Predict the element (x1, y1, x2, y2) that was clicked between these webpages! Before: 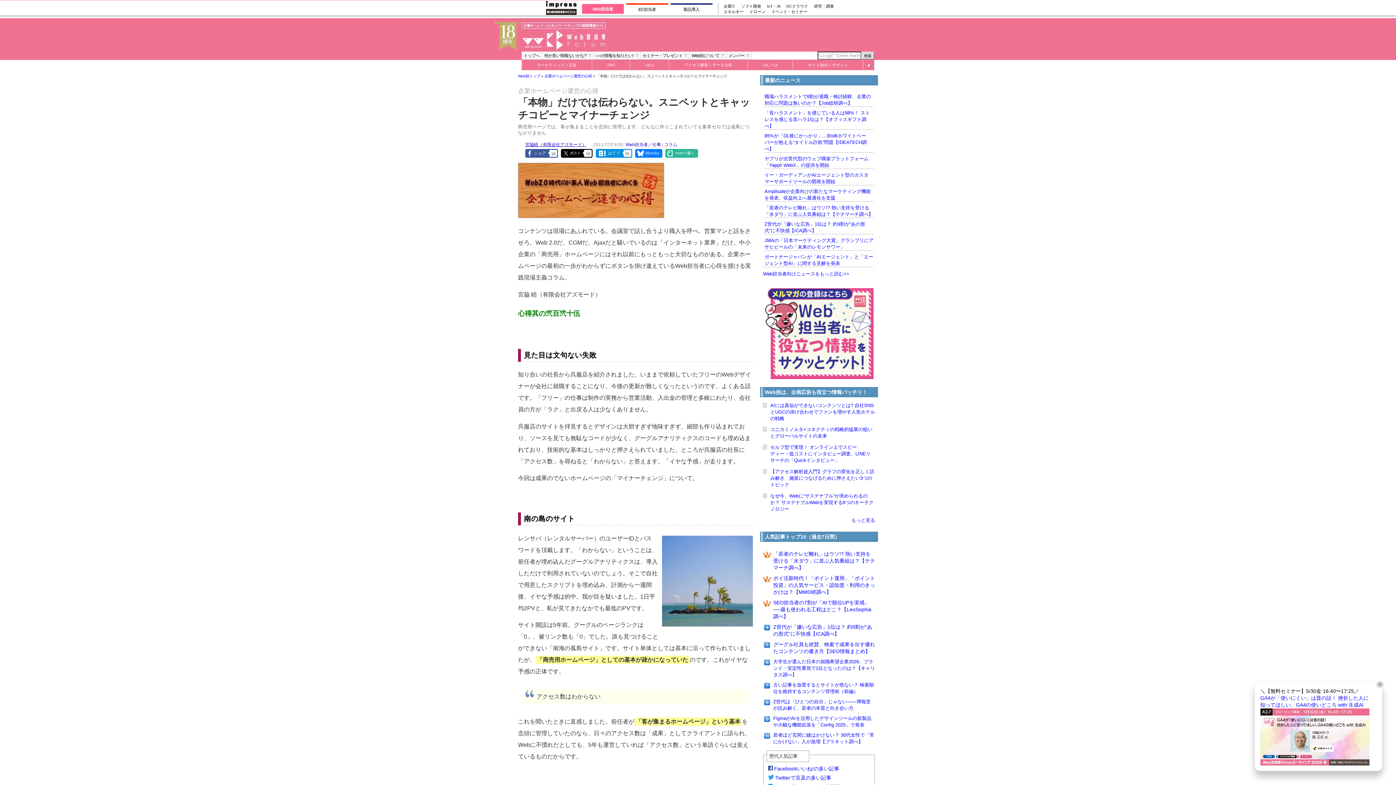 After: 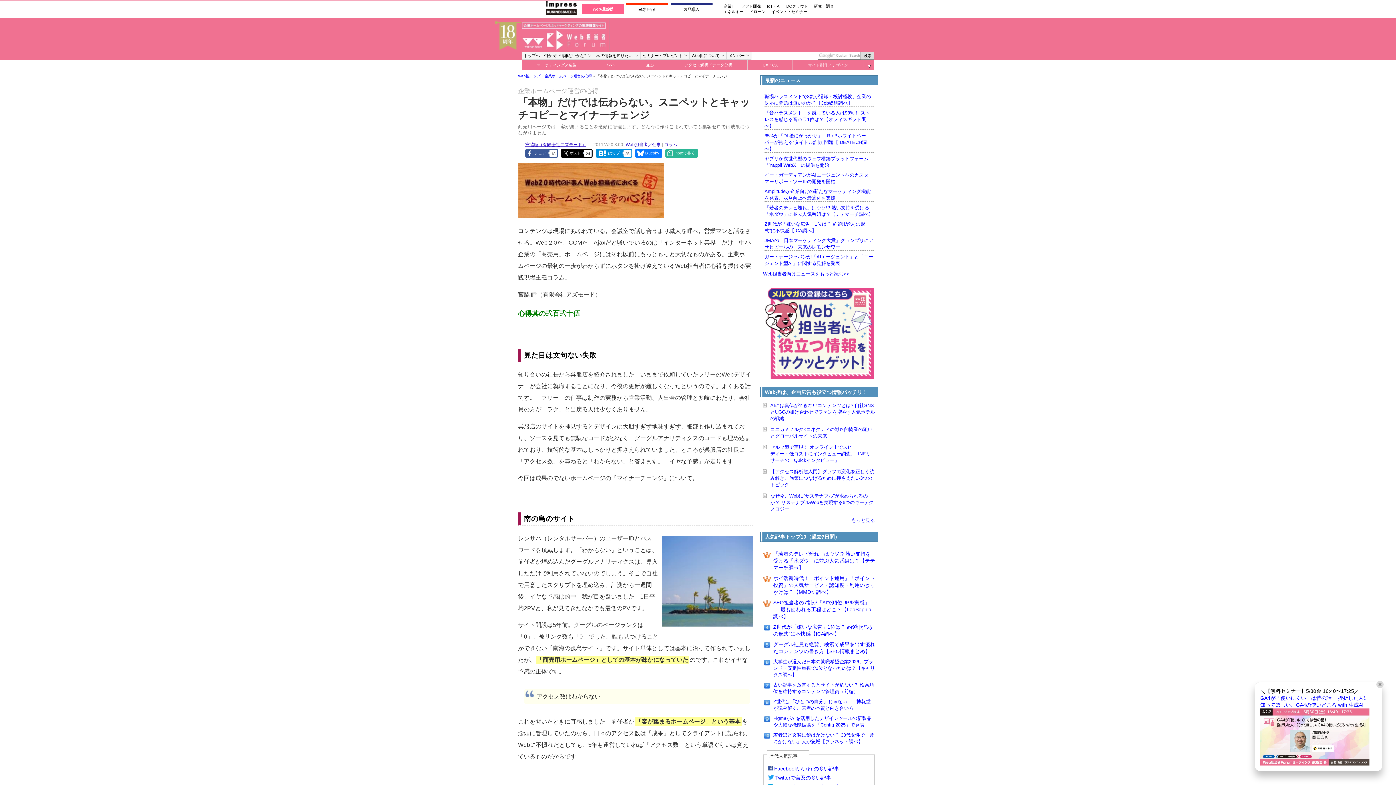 Action: bbox: (526, 149, 548, 157) label: シェア